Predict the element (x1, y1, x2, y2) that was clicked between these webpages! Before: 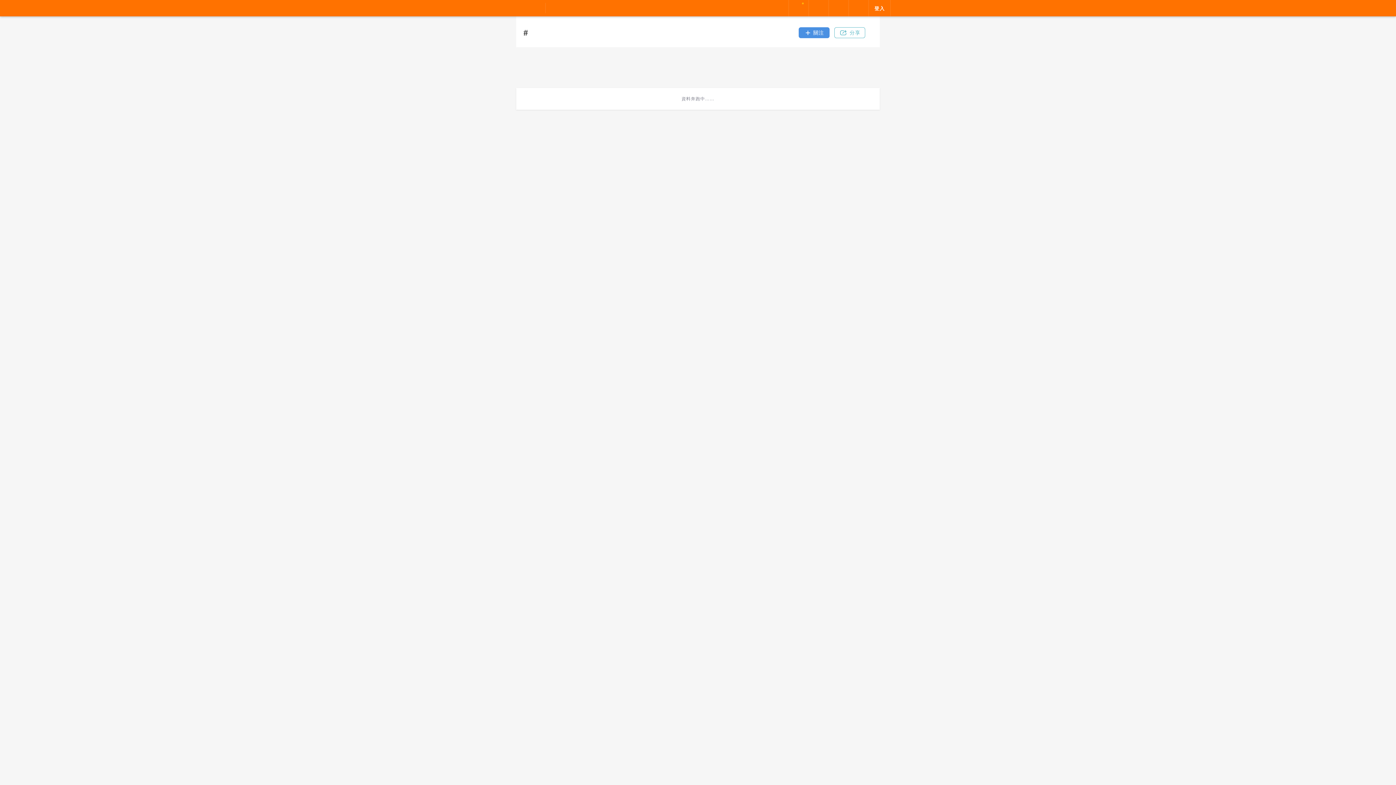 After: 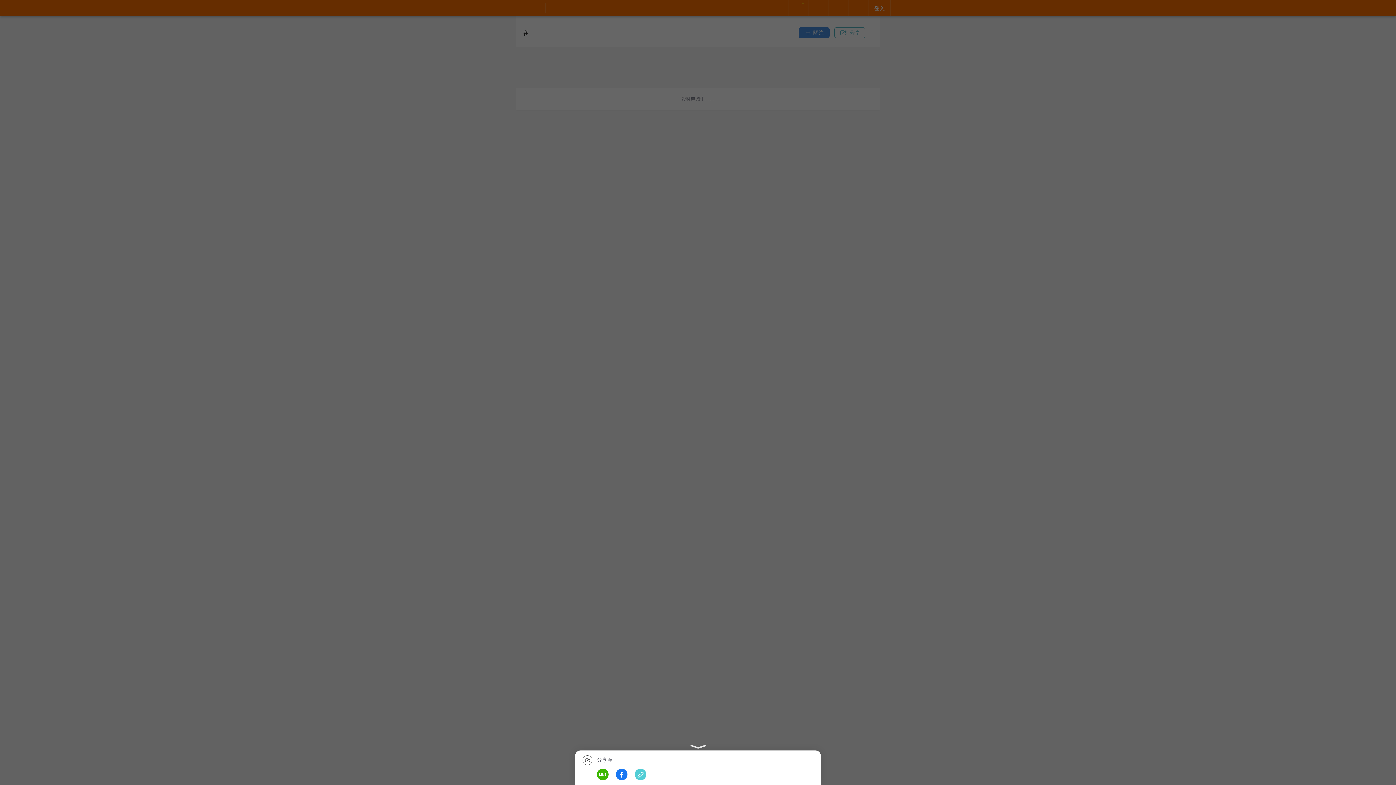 Action: label: 分享 bbox: (834, 27, 865, 38)